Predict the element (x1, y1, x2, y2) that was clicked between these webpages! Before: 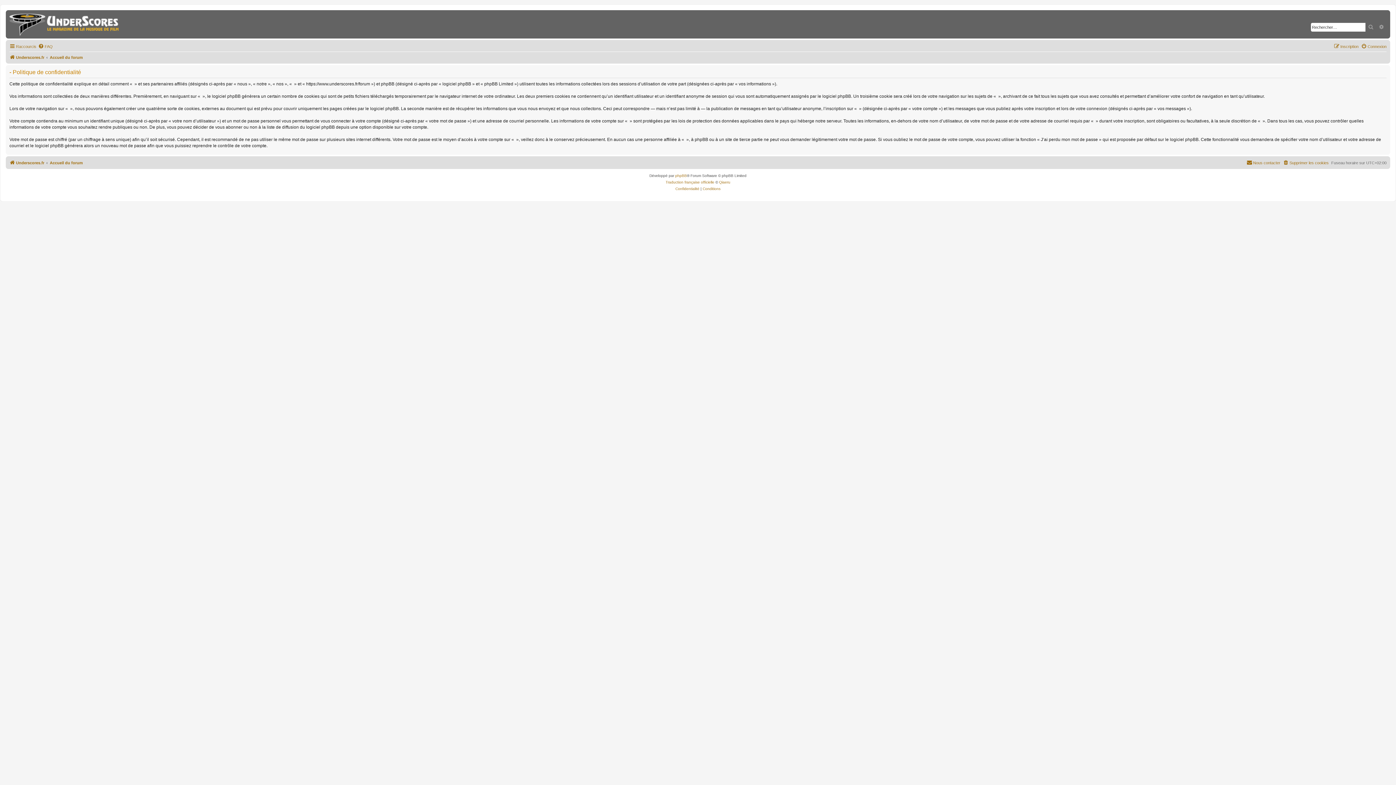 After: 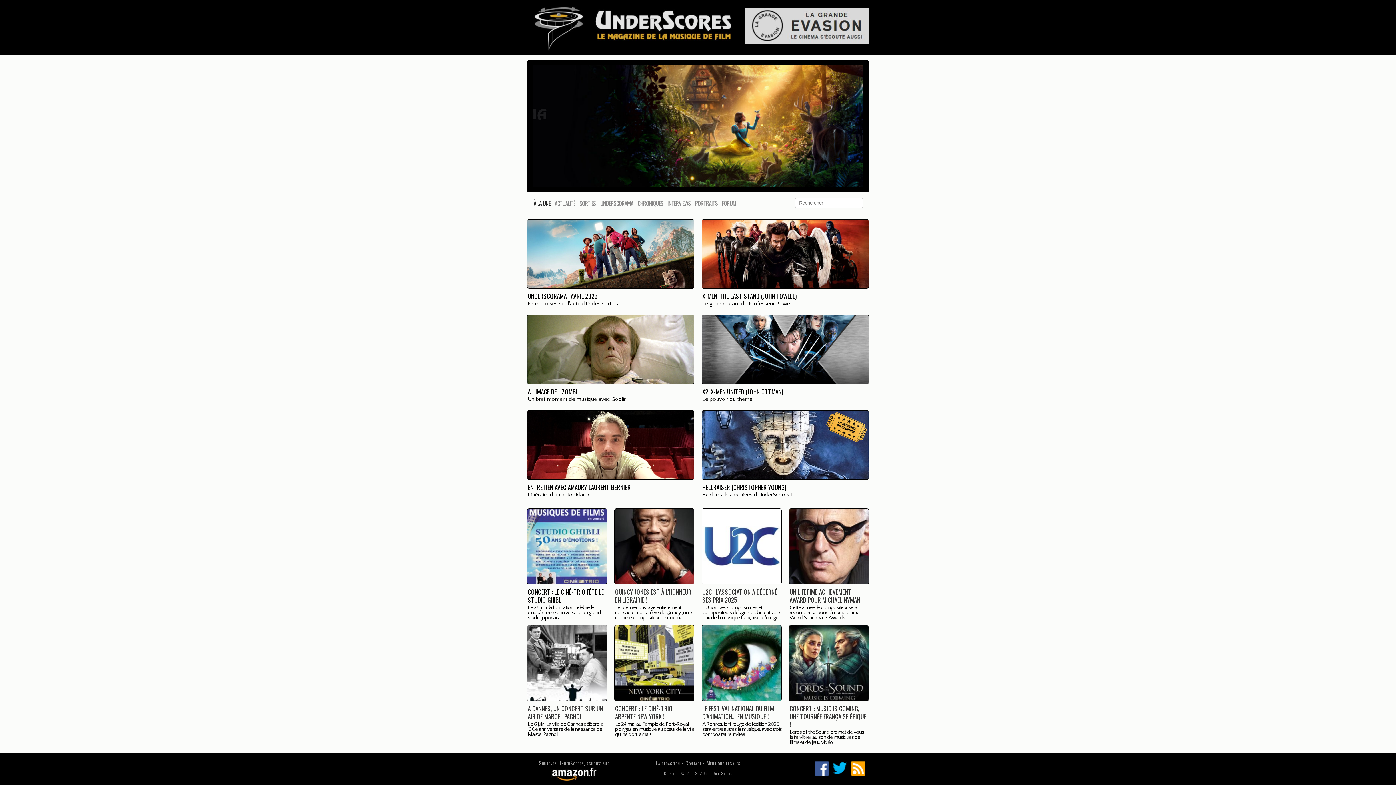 Action: bbox: (7, 12, 120, 36)